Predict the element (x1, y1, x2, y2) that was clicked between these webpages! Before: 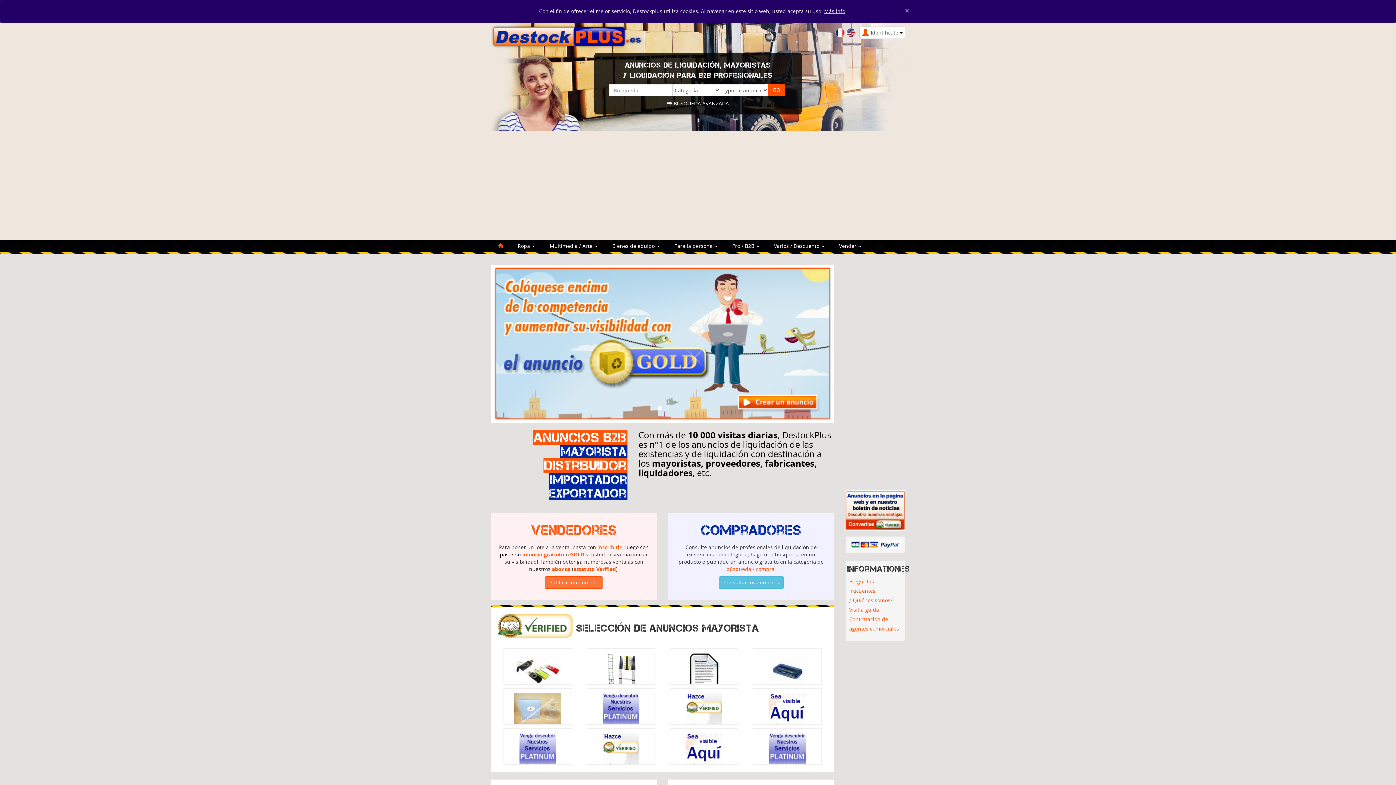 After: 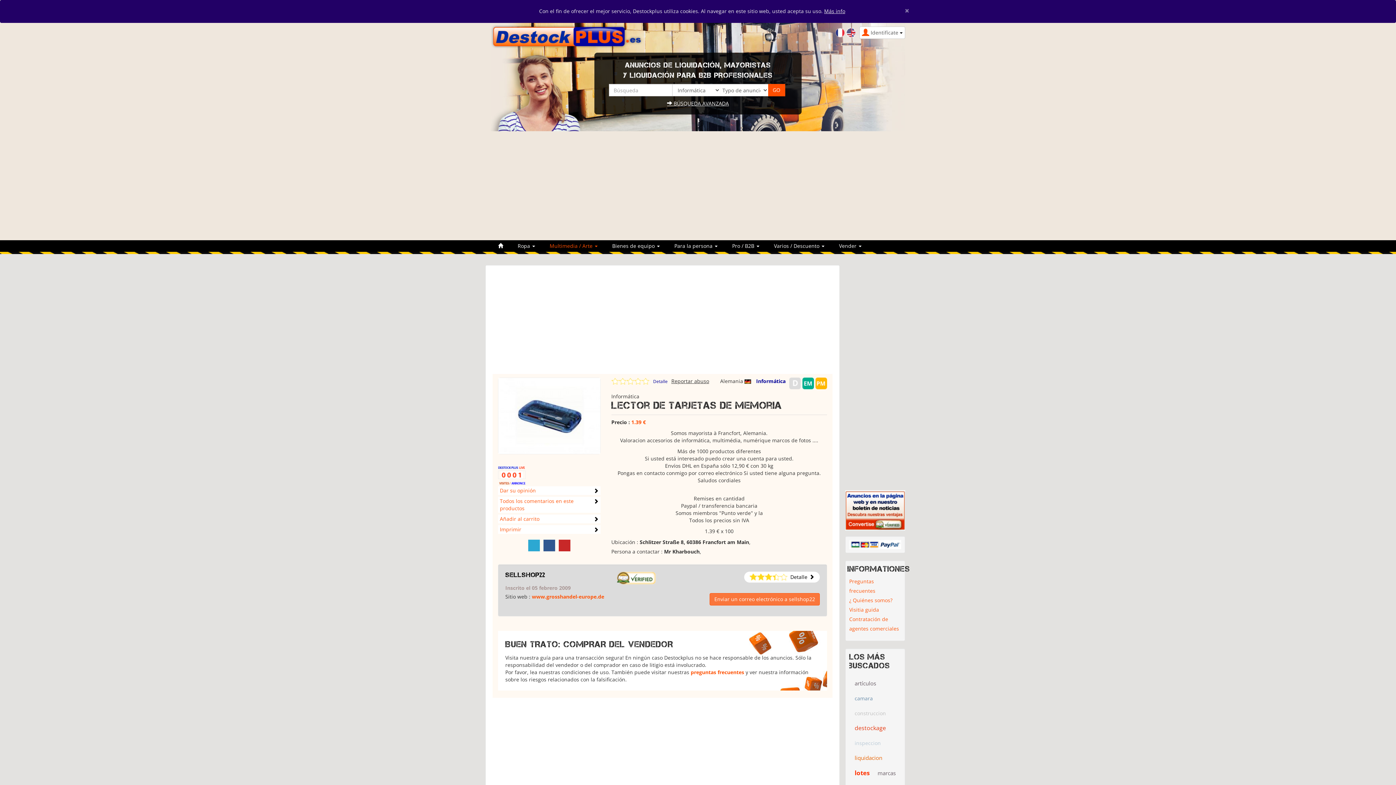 Action: bbox: (763, 667, 811, 674)